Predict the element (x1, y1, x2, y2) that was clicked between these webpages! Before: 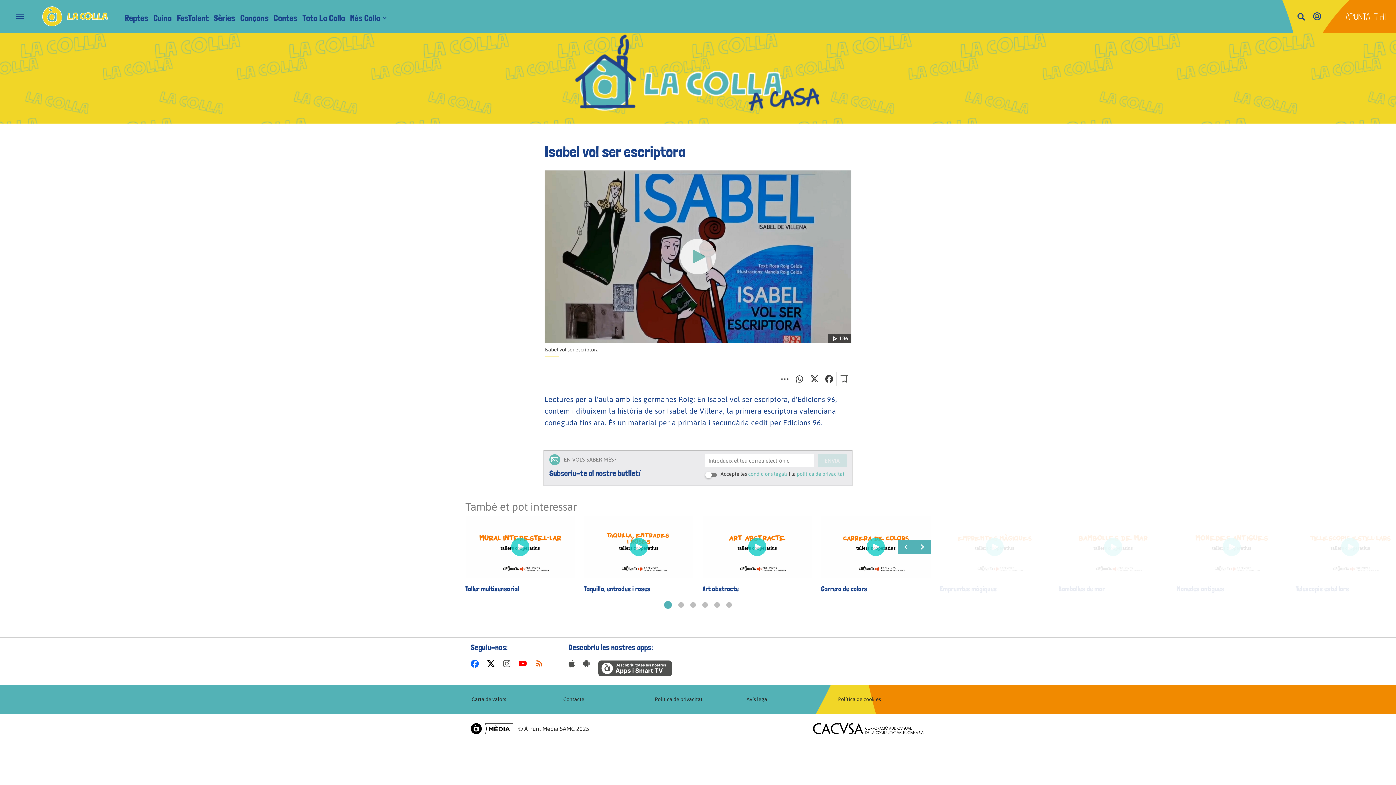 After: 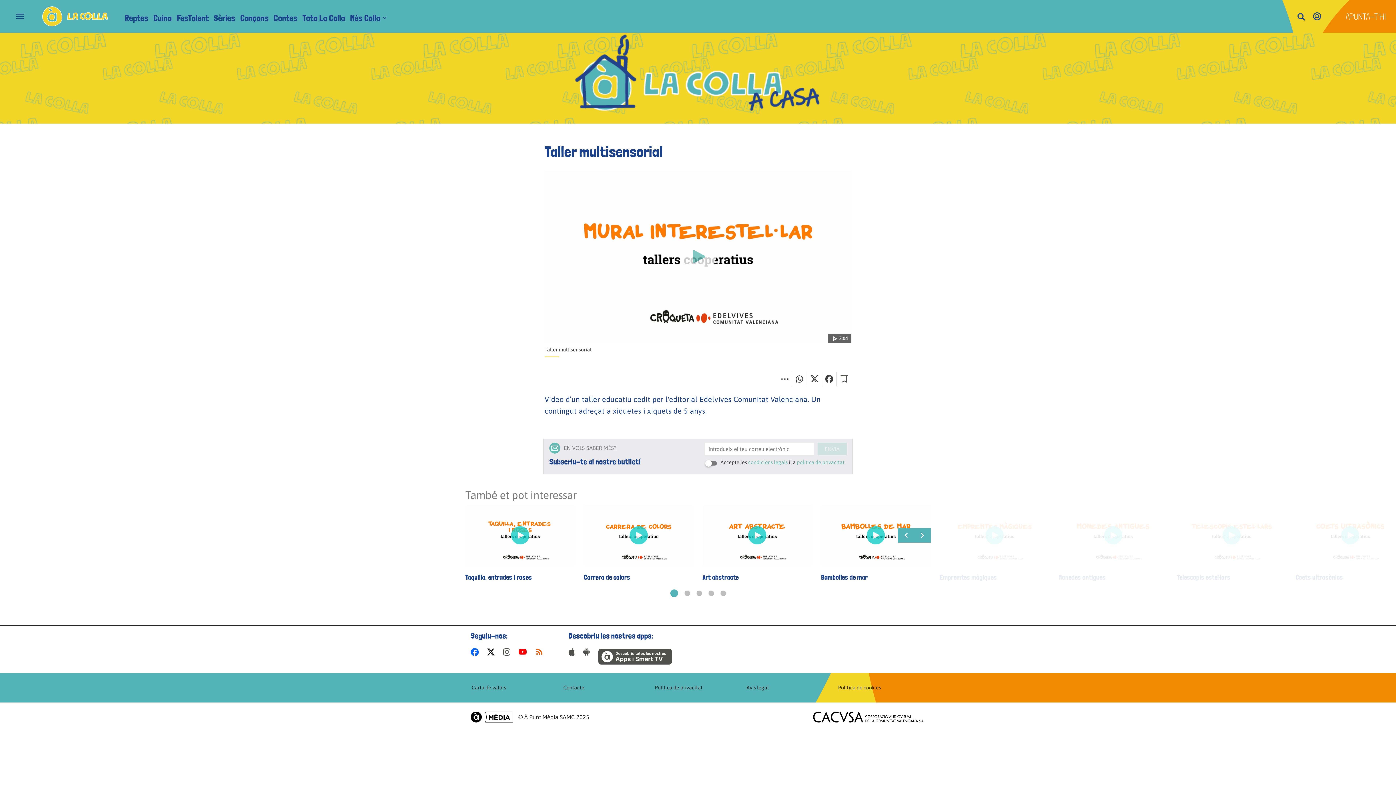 Action: bbox: (465, 516, 575, 578)